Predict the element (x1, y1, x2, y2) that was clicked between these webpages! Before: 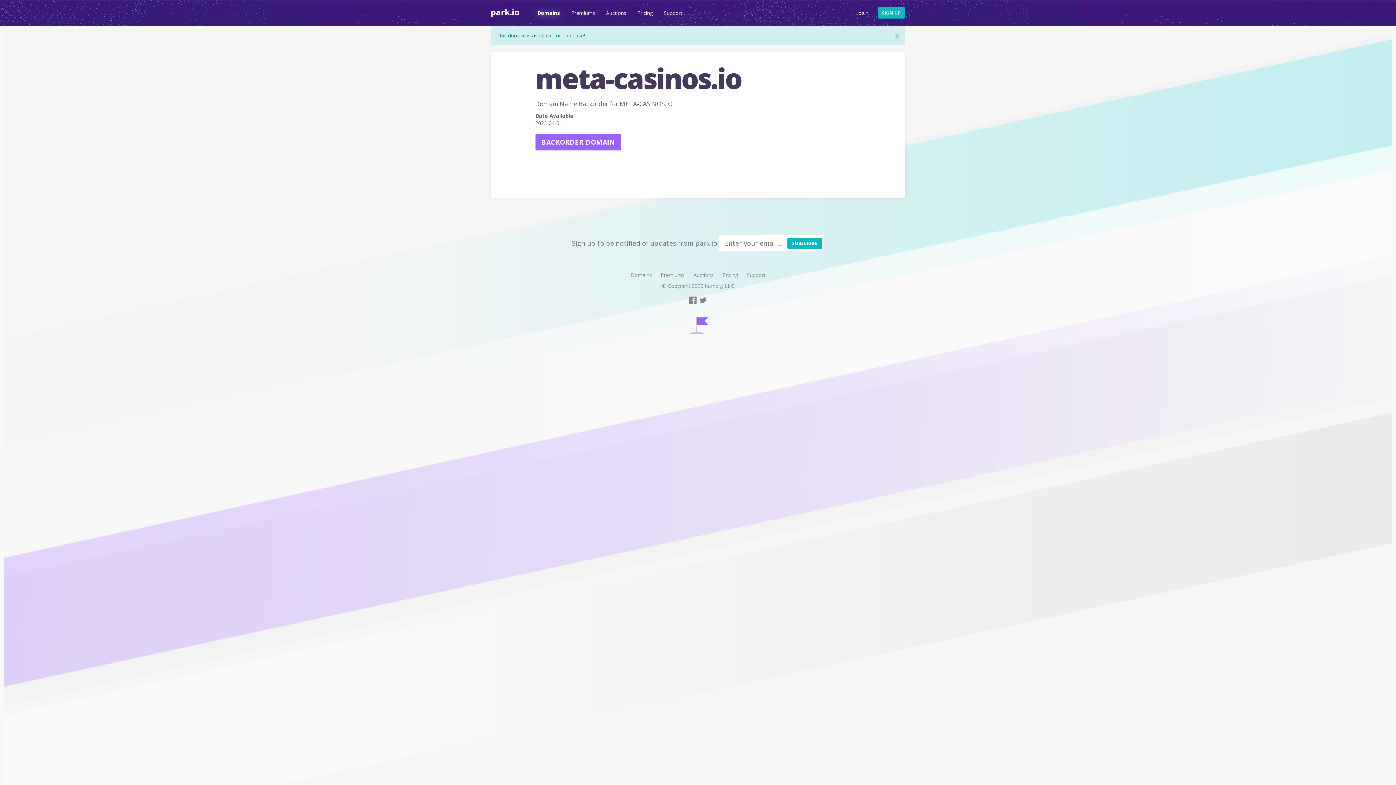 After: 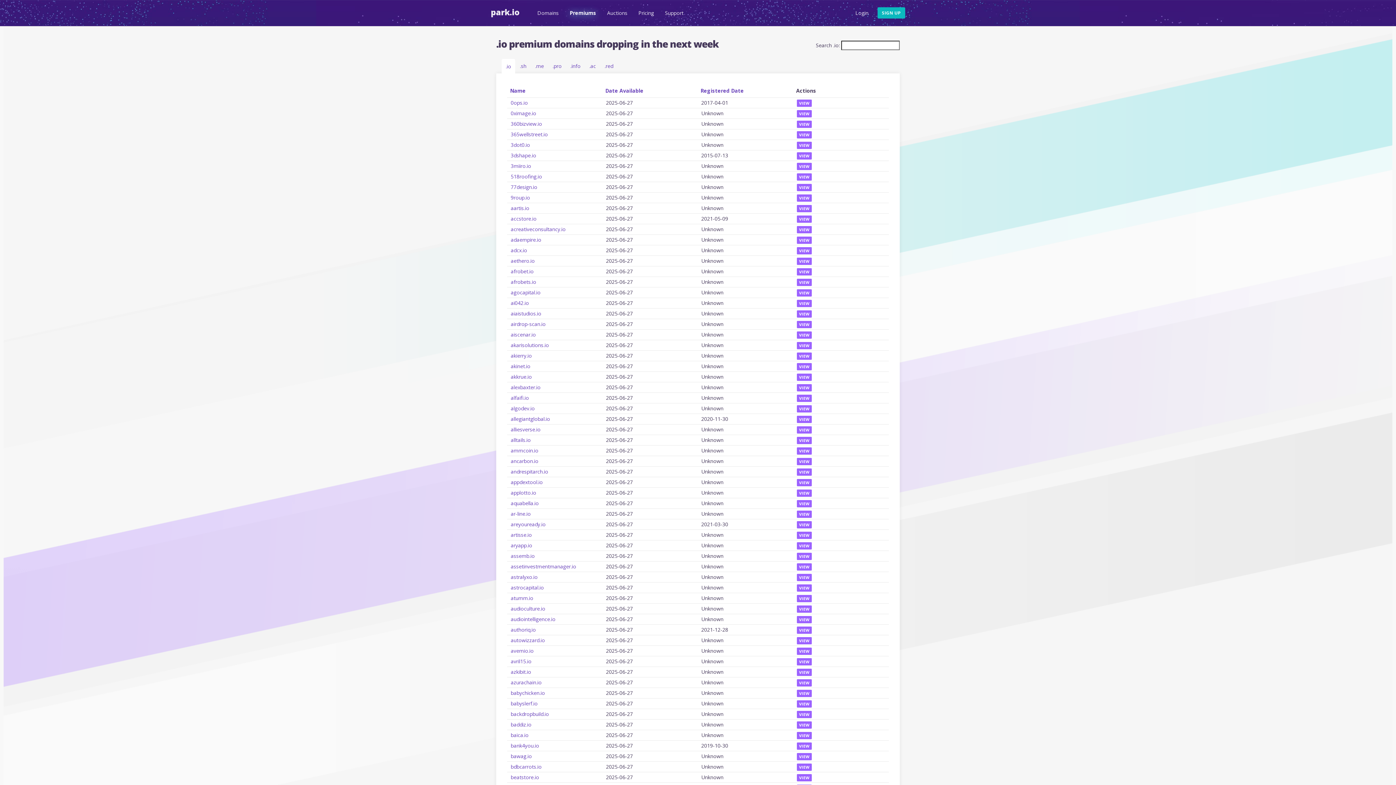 Action: bbox: (660, 271, 684, 278) label: Premiums